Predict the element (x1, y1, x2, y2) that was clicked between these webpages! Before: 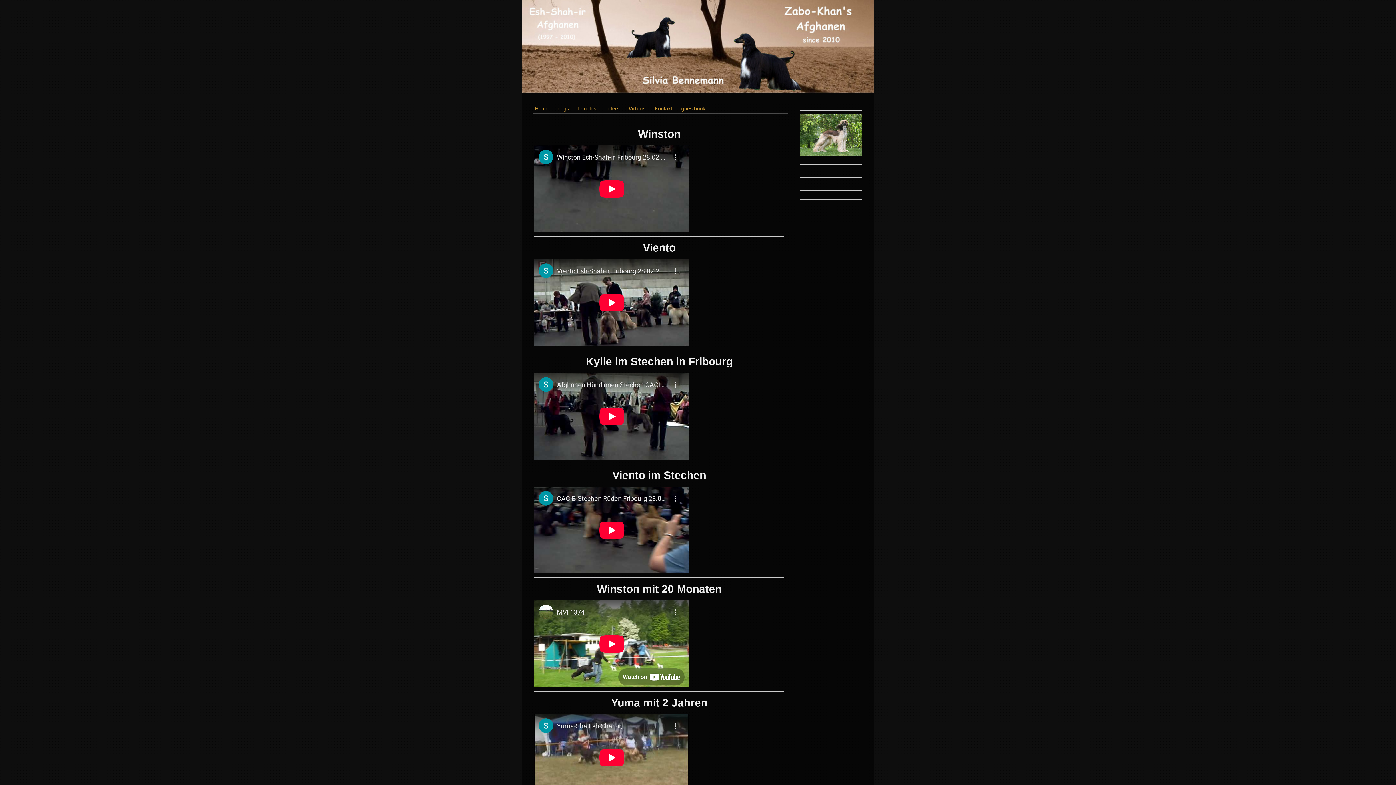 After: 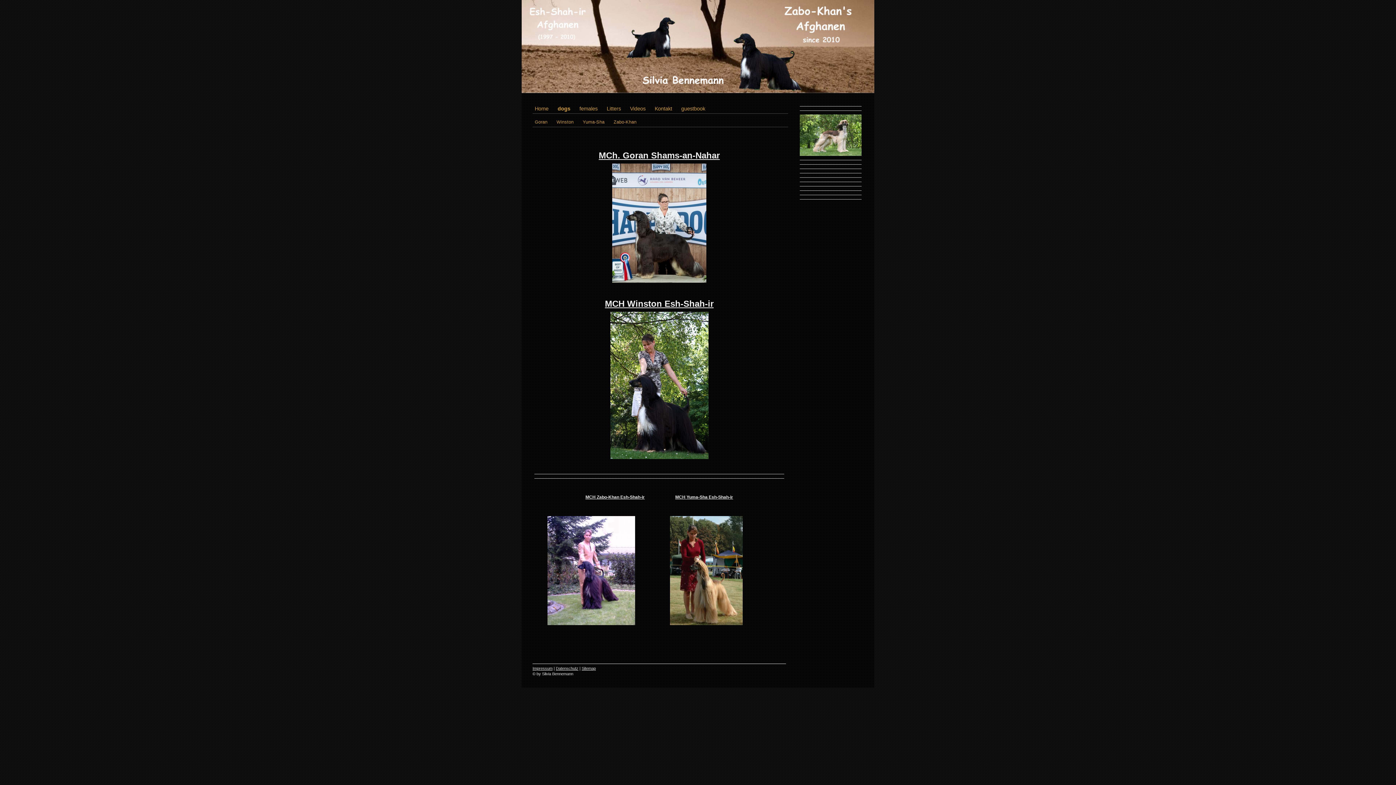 Action: label: dogs bbox: (557, 104, 578, 113)